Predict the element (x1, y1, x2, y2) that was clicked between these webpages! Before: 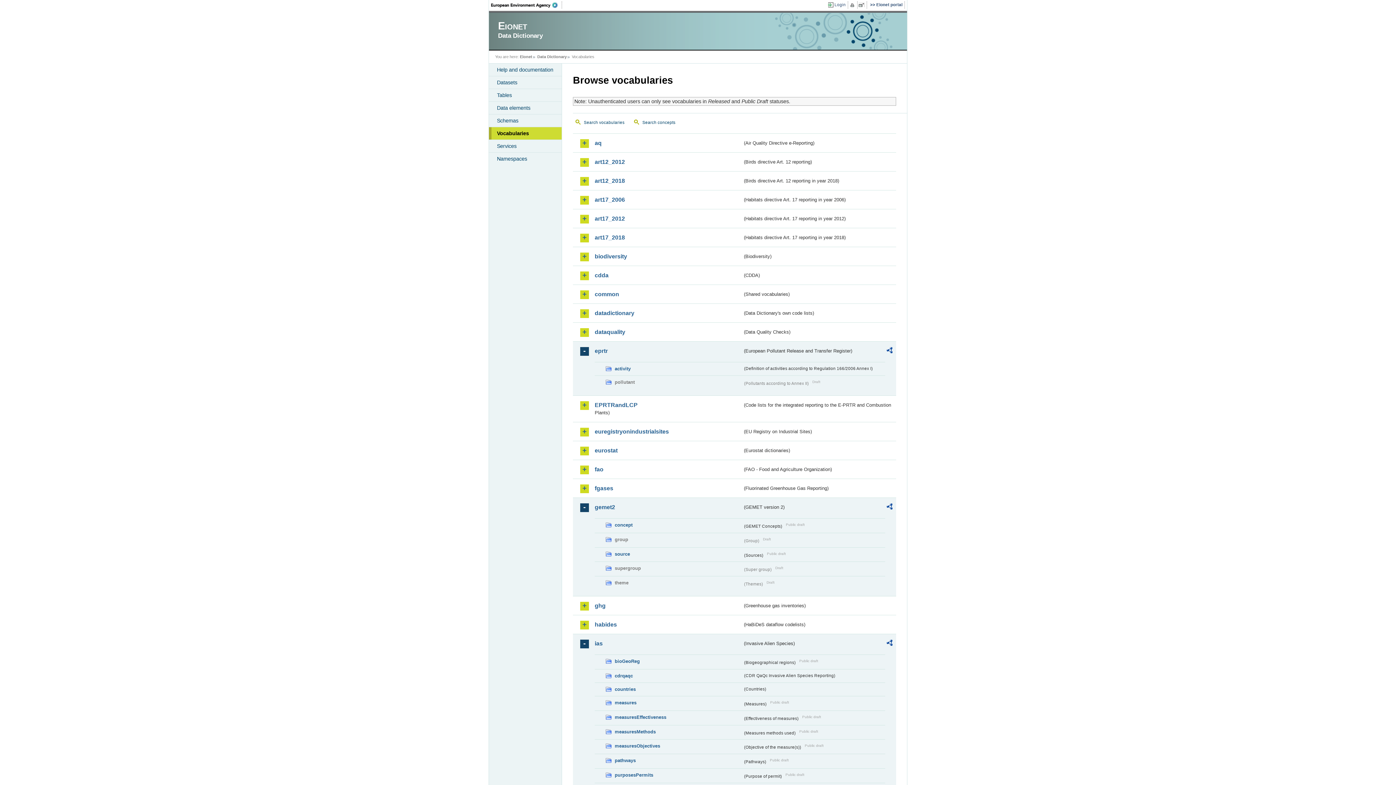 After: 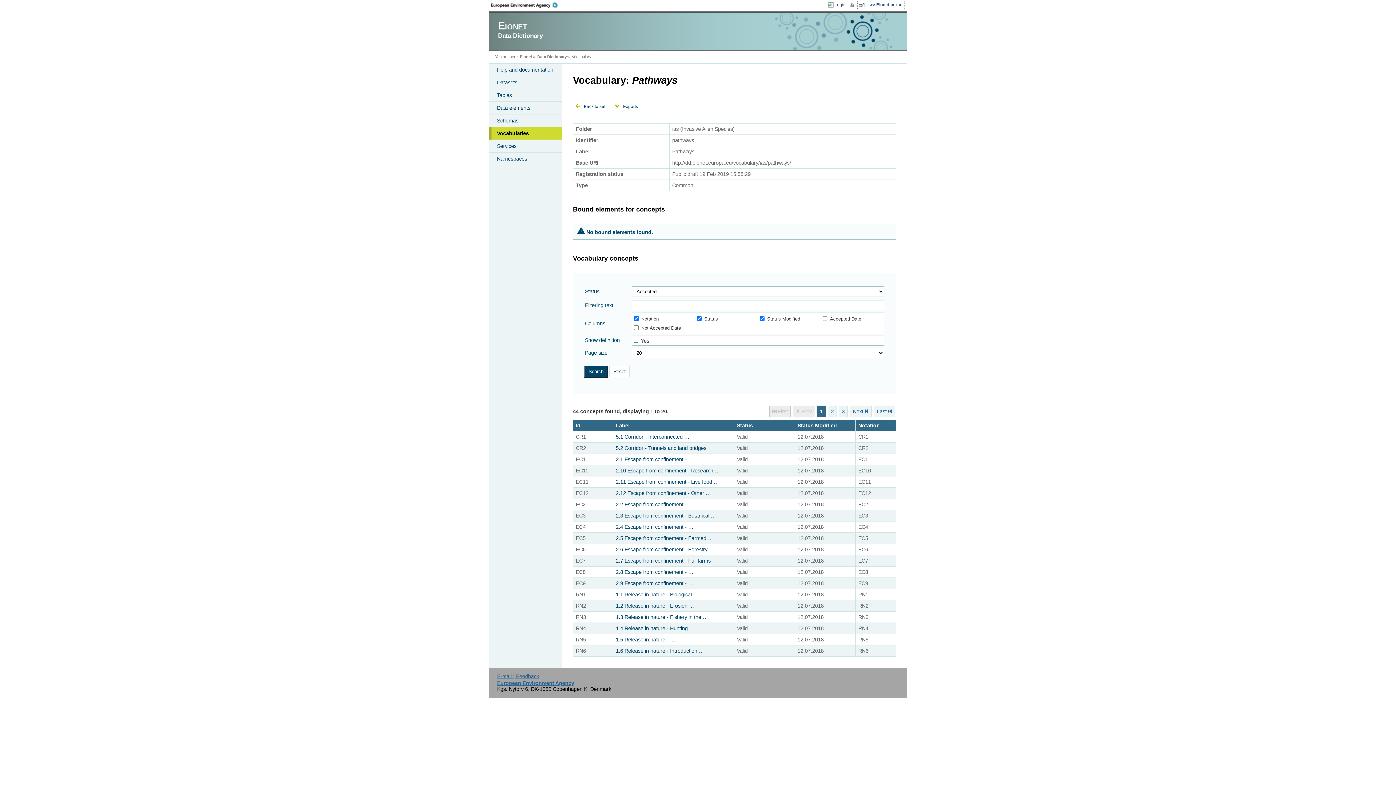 Action: label: pathways bbox: (605, 757, 742, 765)